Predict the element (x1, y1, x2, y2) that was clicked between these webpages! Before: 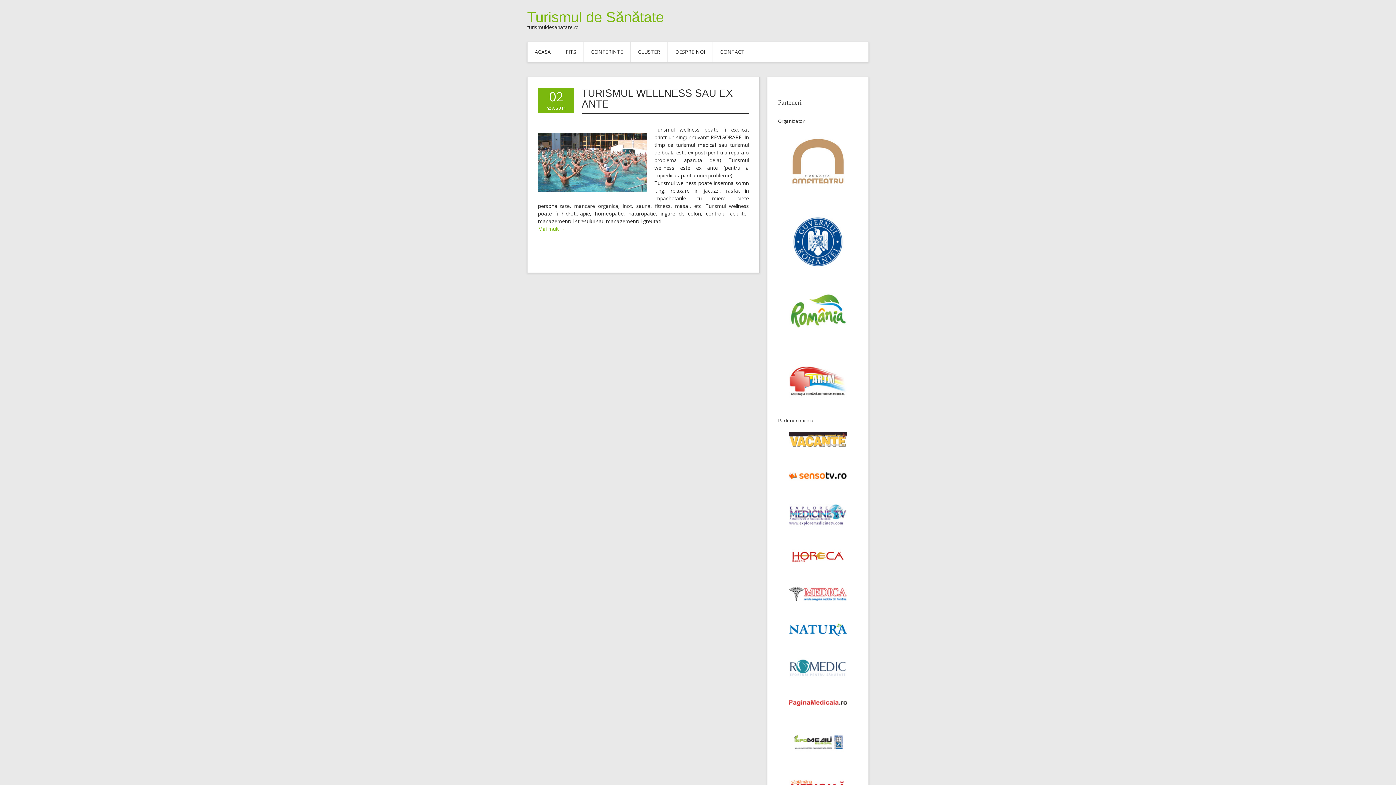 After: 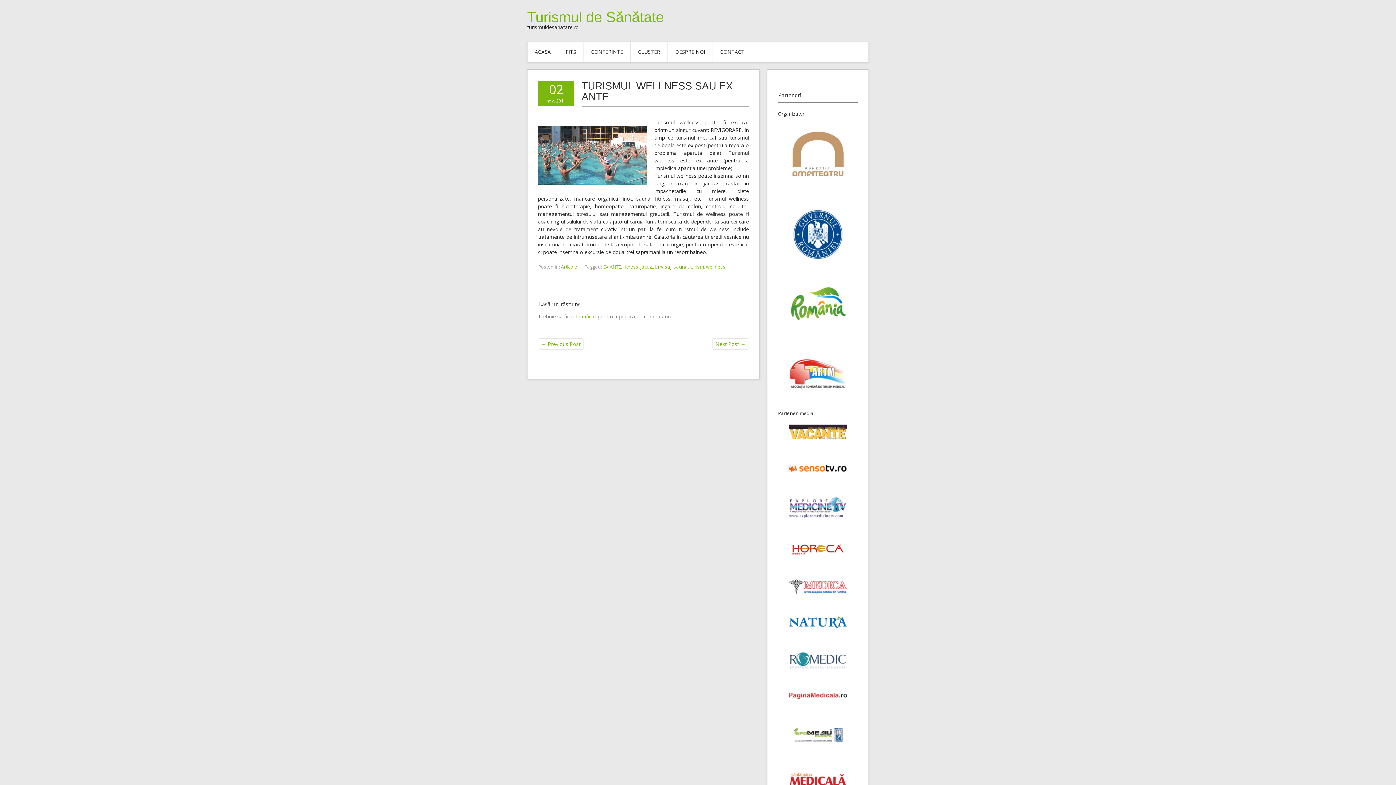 Action: label: 02
nov. 2011 bbox: (538, 90, 574, 110)